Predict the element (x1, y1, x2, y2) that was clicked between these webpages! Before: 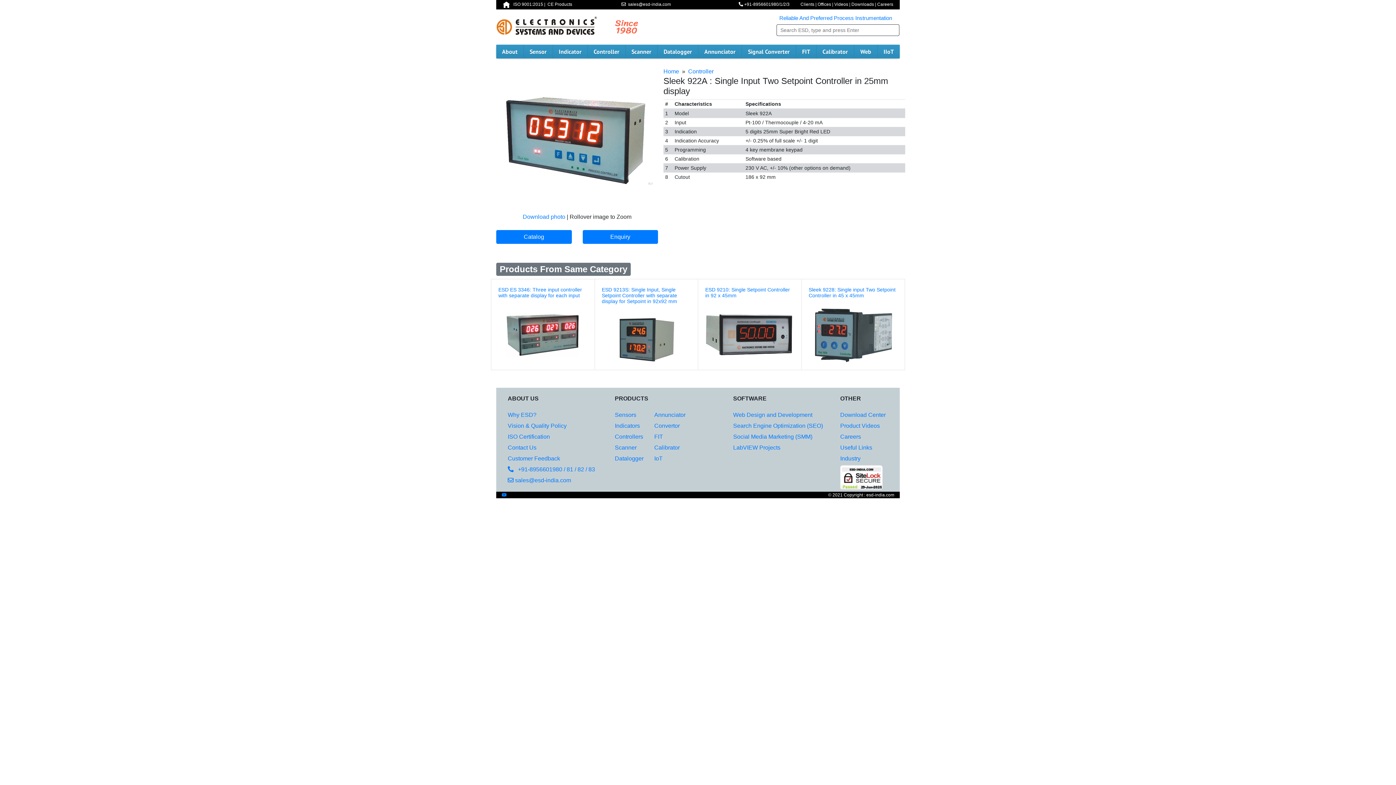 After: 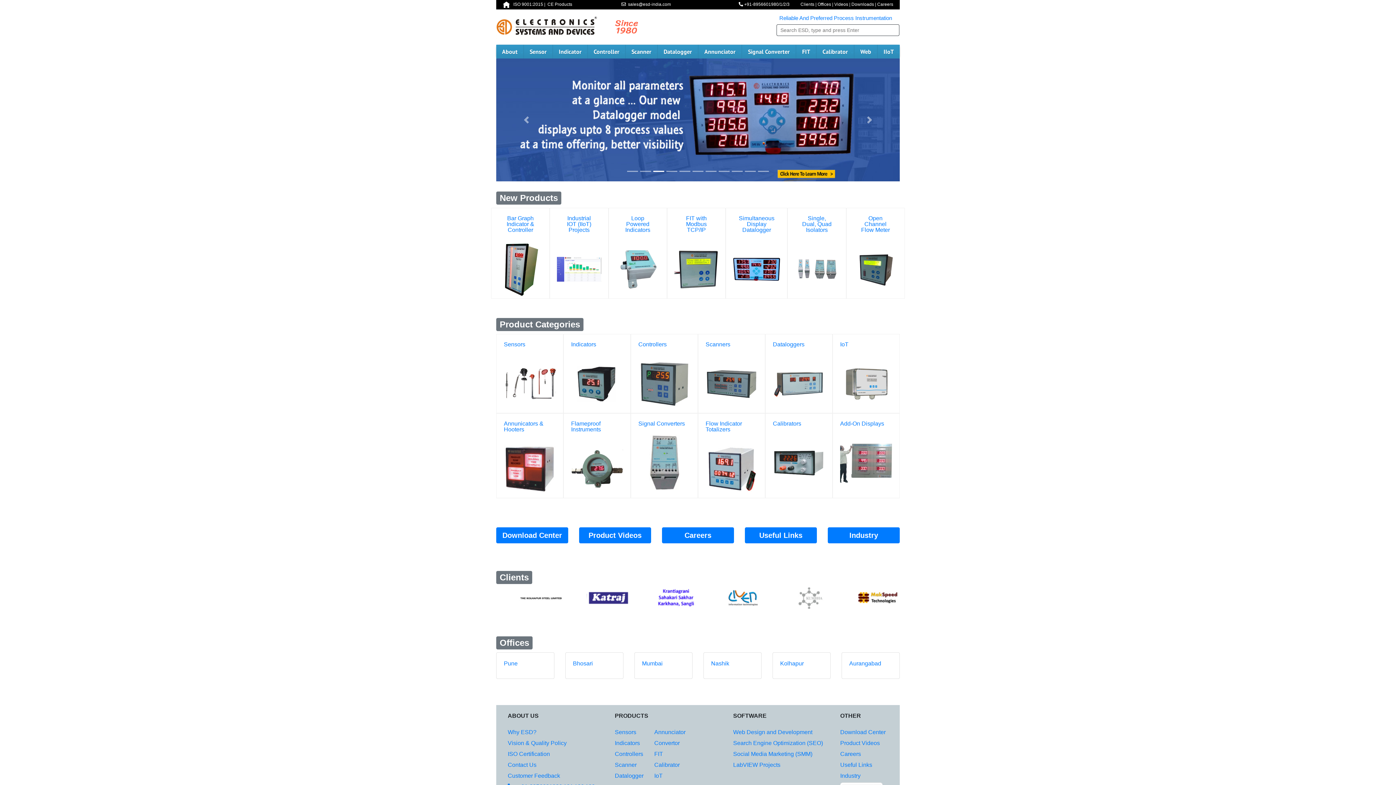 Action: bbox: (663, 68, 680, 74) label: Home 